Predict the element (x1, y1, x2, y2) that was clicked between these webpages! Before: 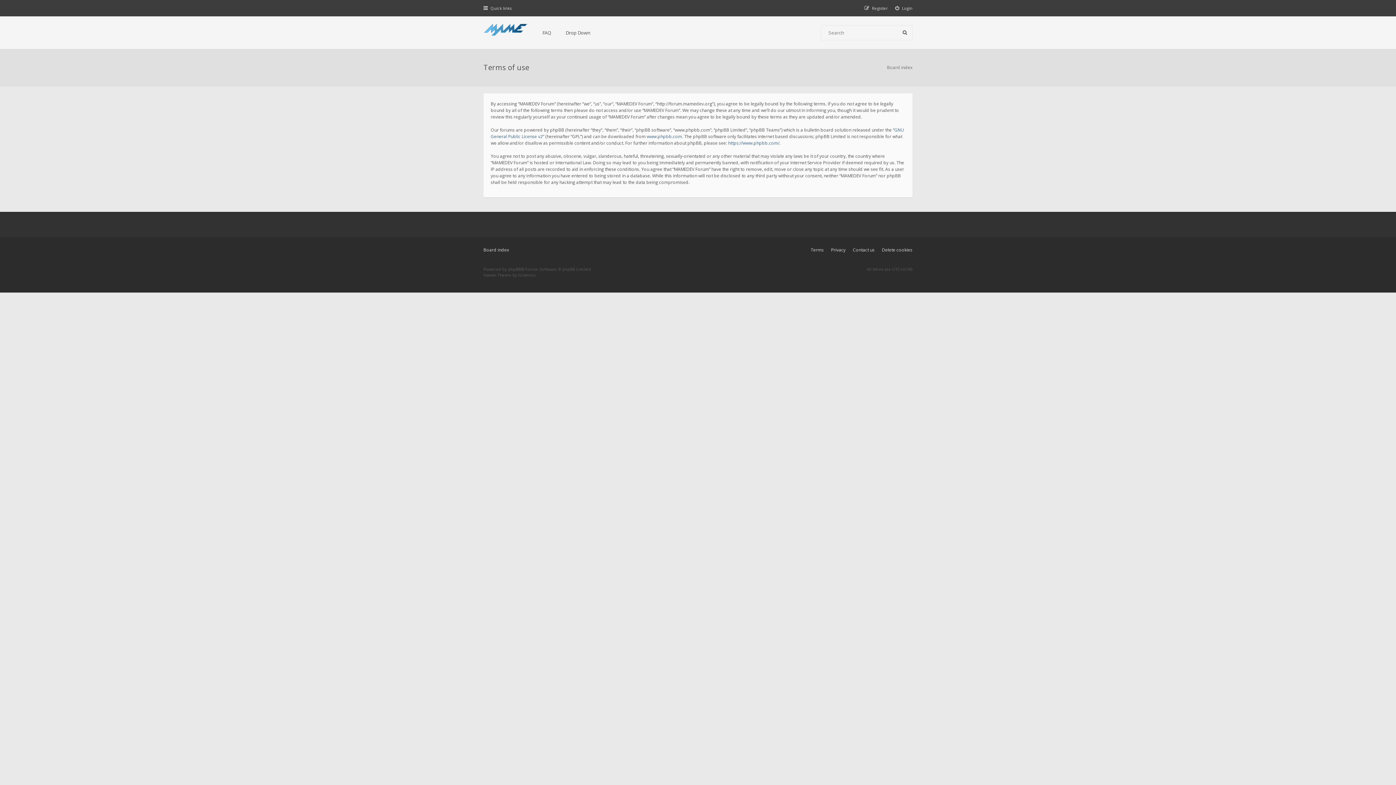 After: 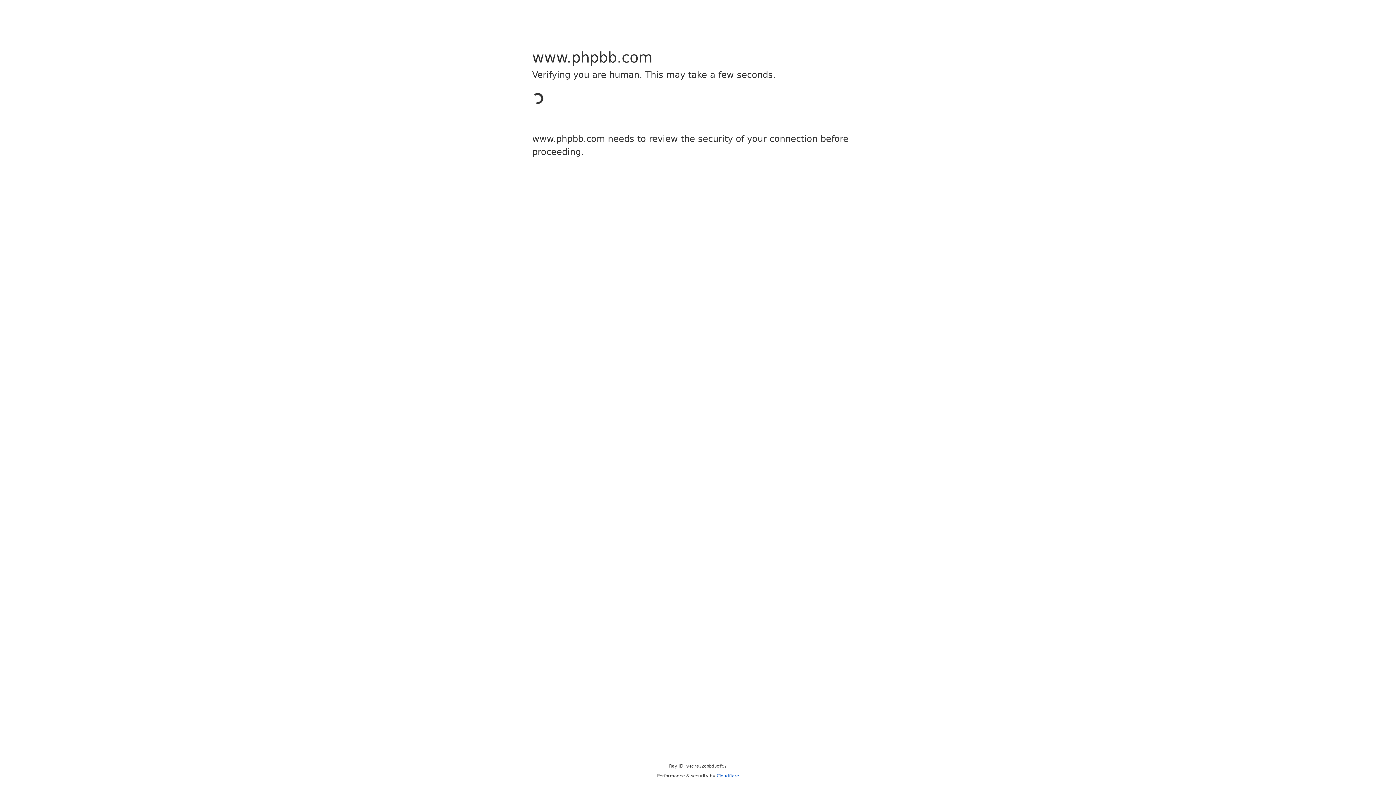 Action: bbox: (646, 133, 682, 139) label: www.phpbb.com